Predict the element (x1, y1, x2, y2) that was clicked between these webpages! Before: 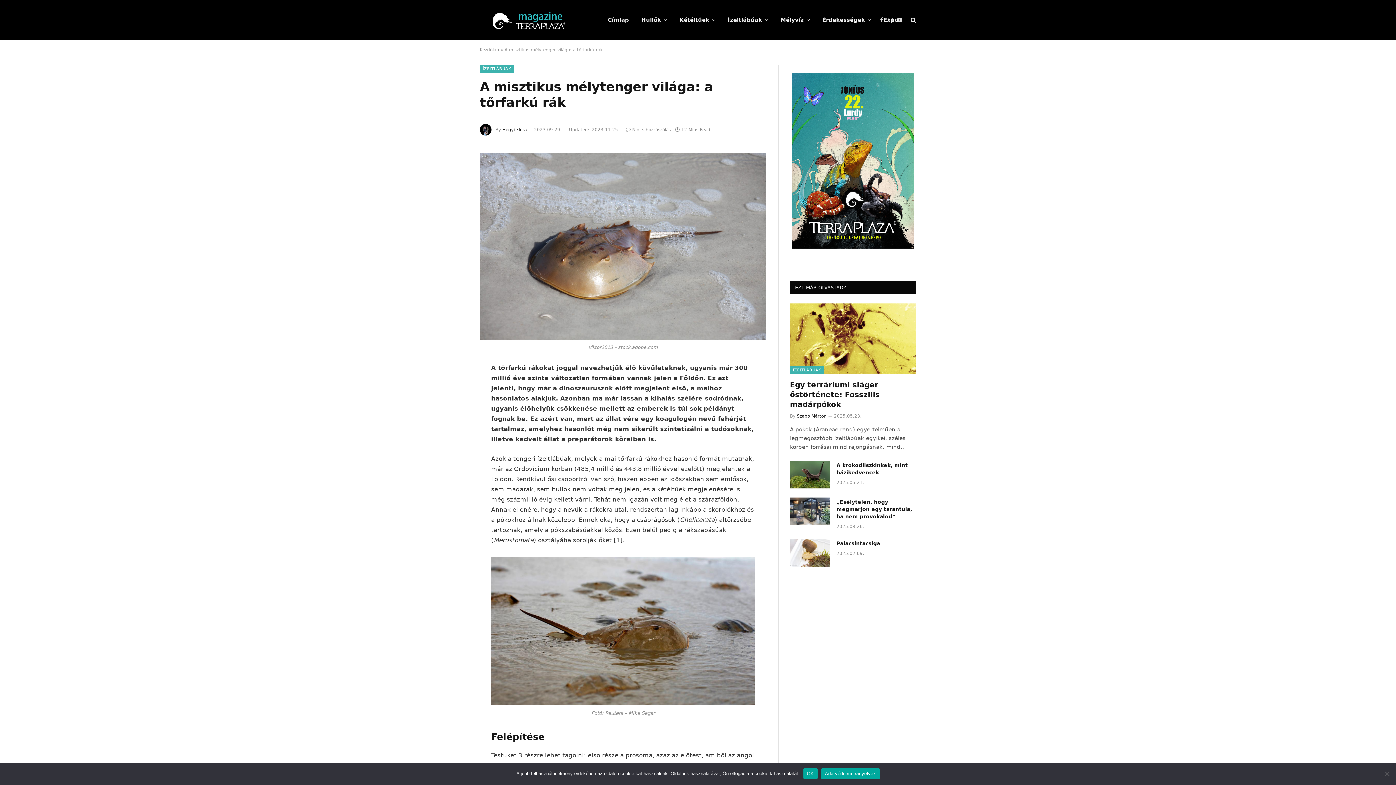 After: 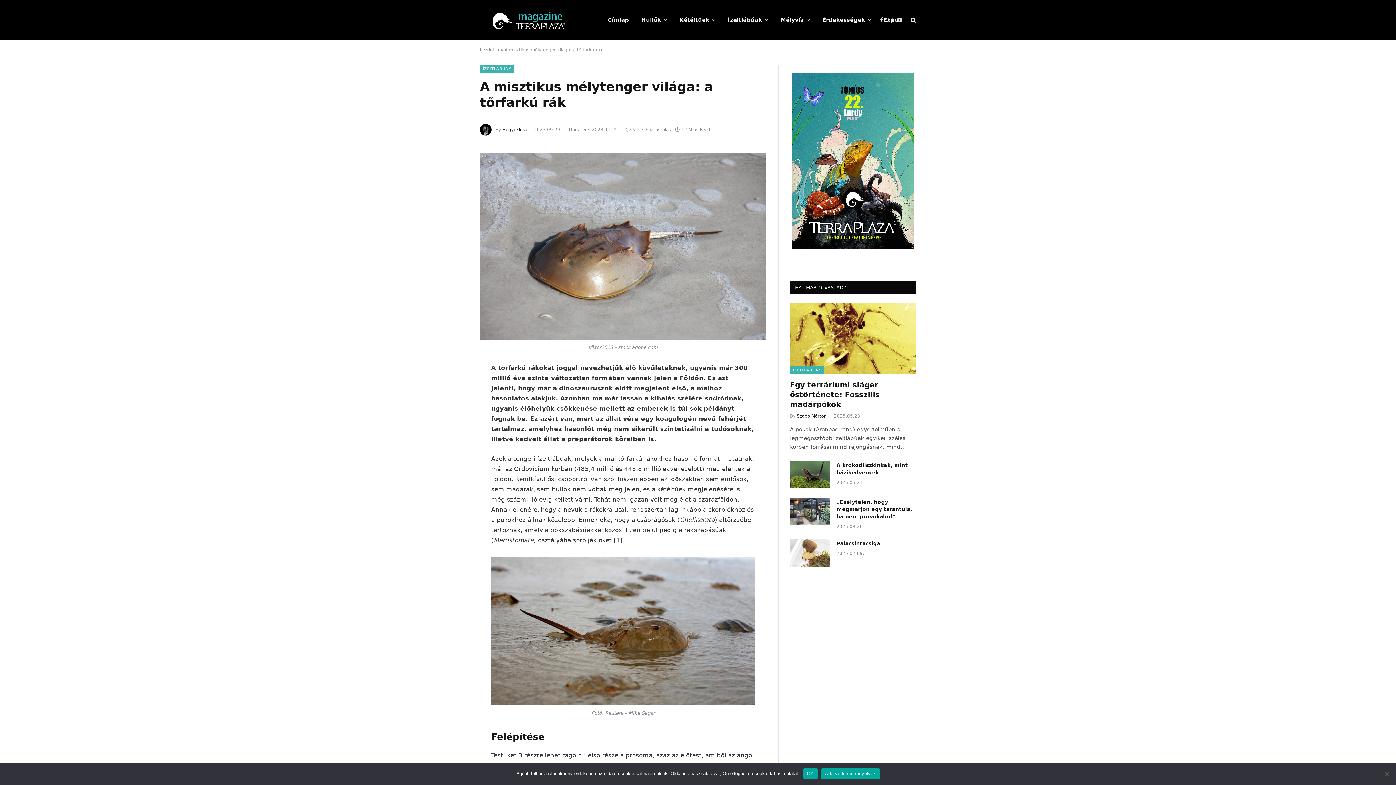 Action: bbox: (447, 398, 461, 413)